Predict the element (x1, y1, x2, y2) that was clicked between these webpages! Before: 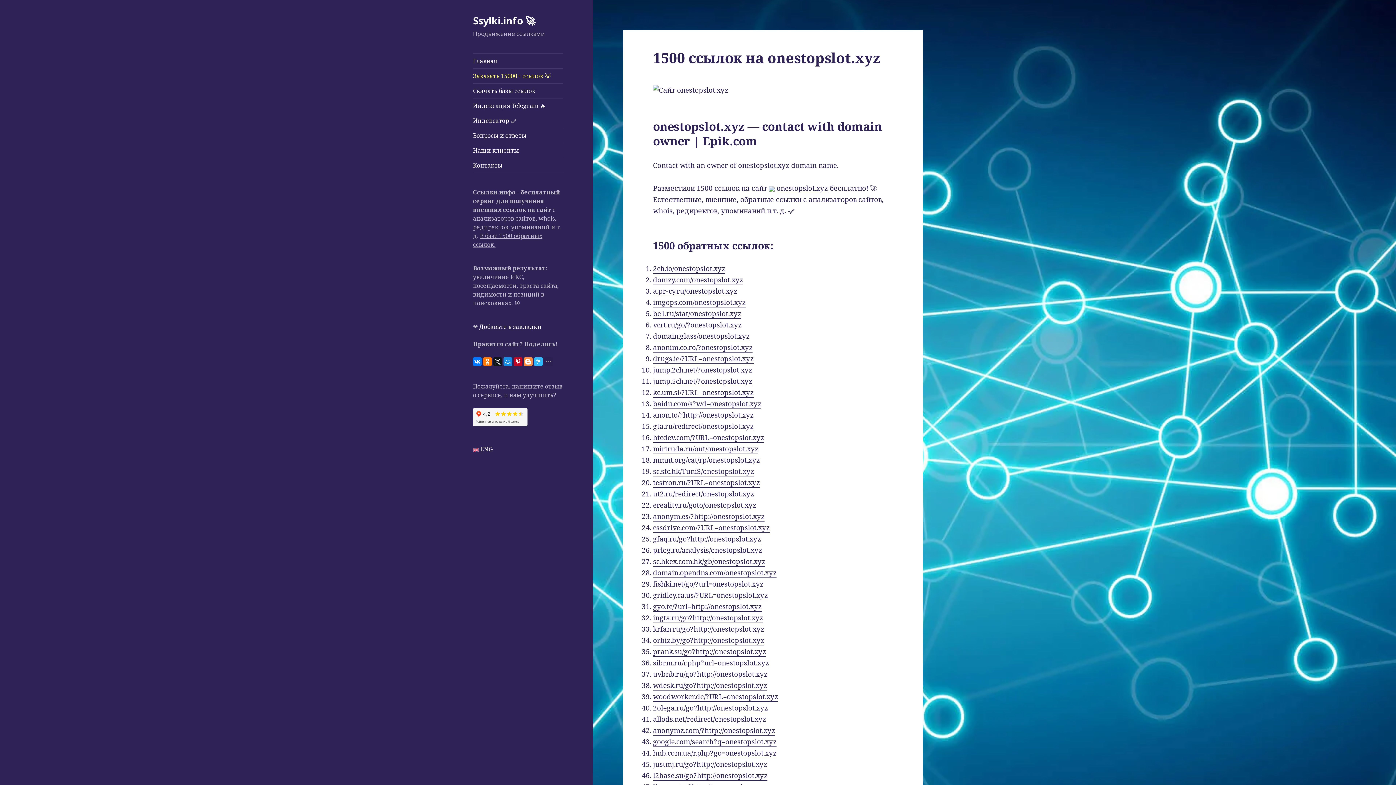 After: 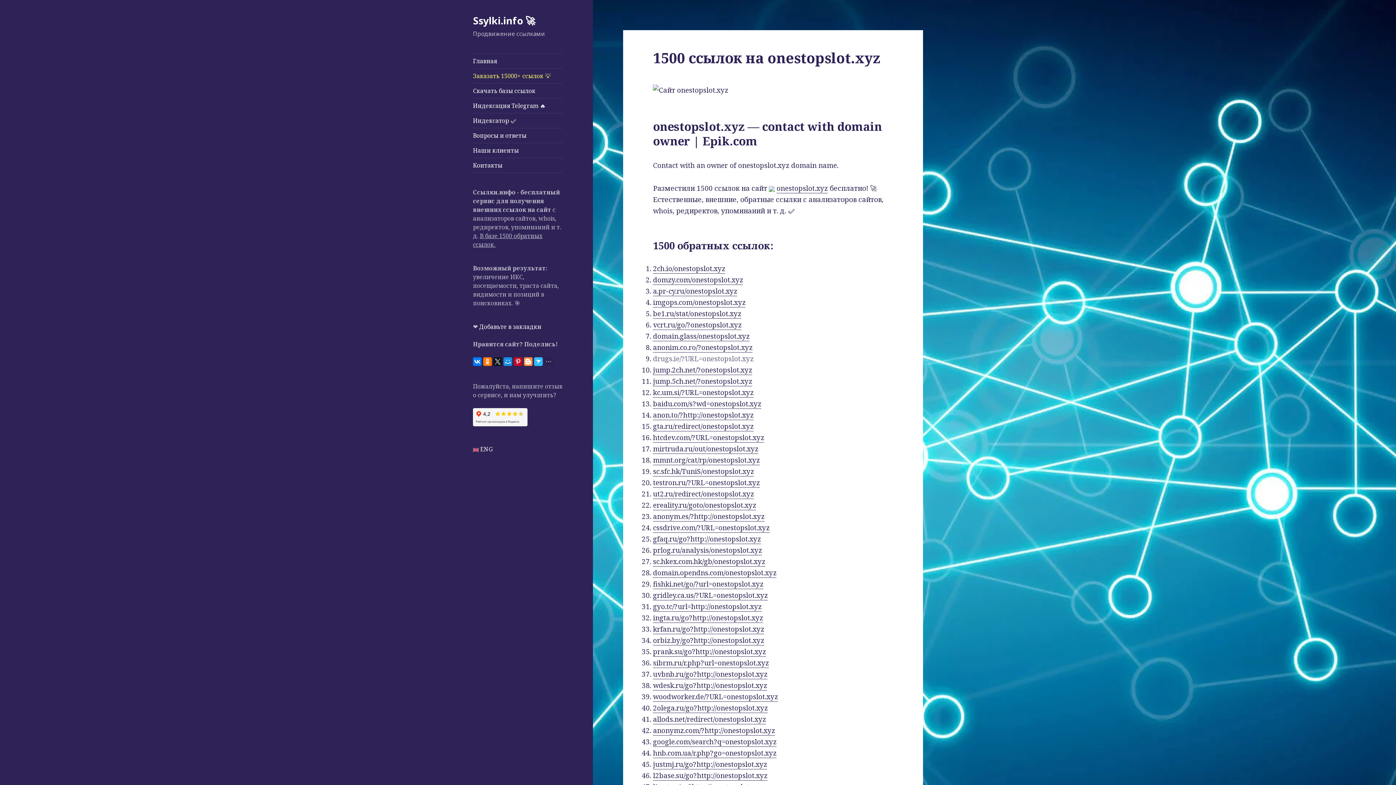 Action: bbox: (653, 354, 753, 363) label: drugs.ie/?URL=onestopslot.xyz